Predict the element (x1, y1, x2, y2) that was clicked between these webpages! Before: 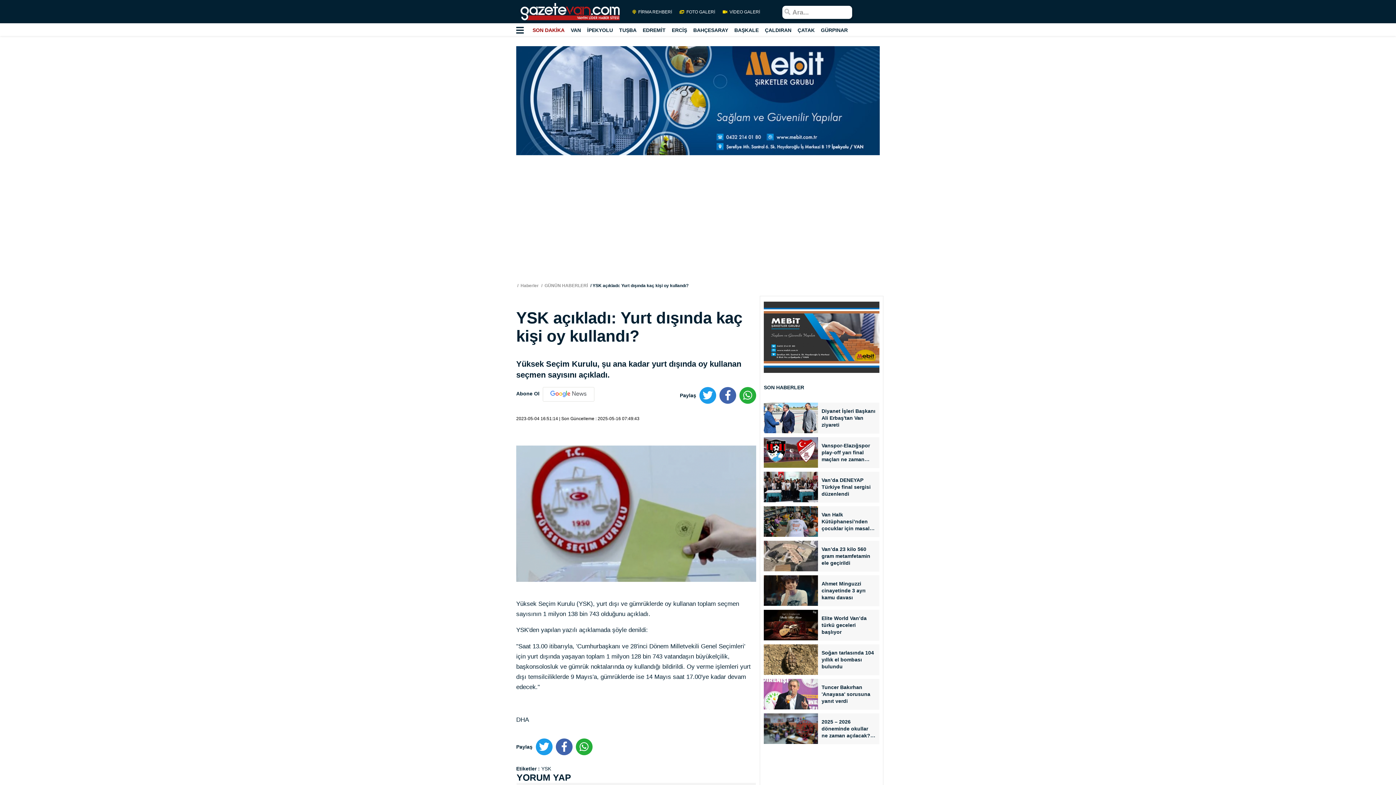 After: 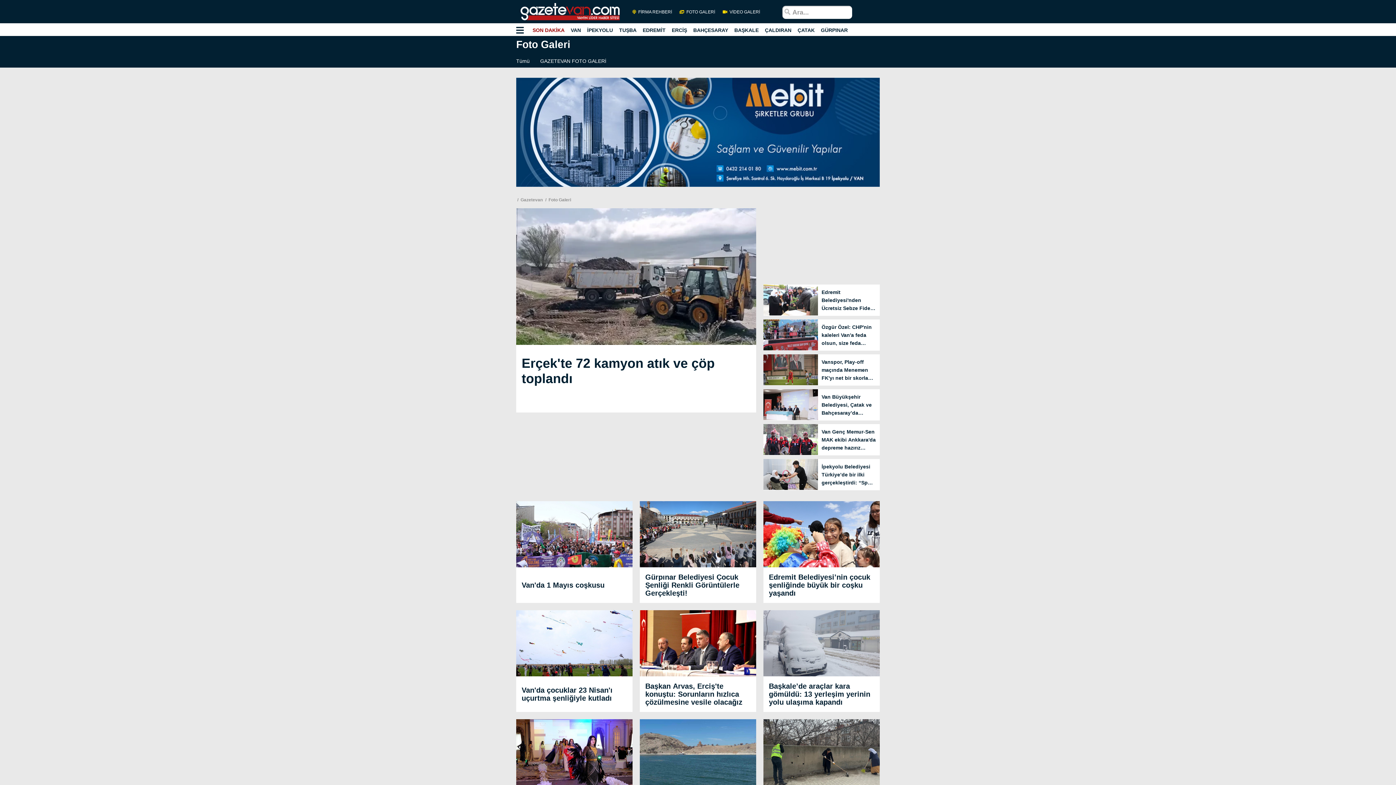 Action: bbox: (678, 9, 716, 14) label:  FOTO GALERİ 